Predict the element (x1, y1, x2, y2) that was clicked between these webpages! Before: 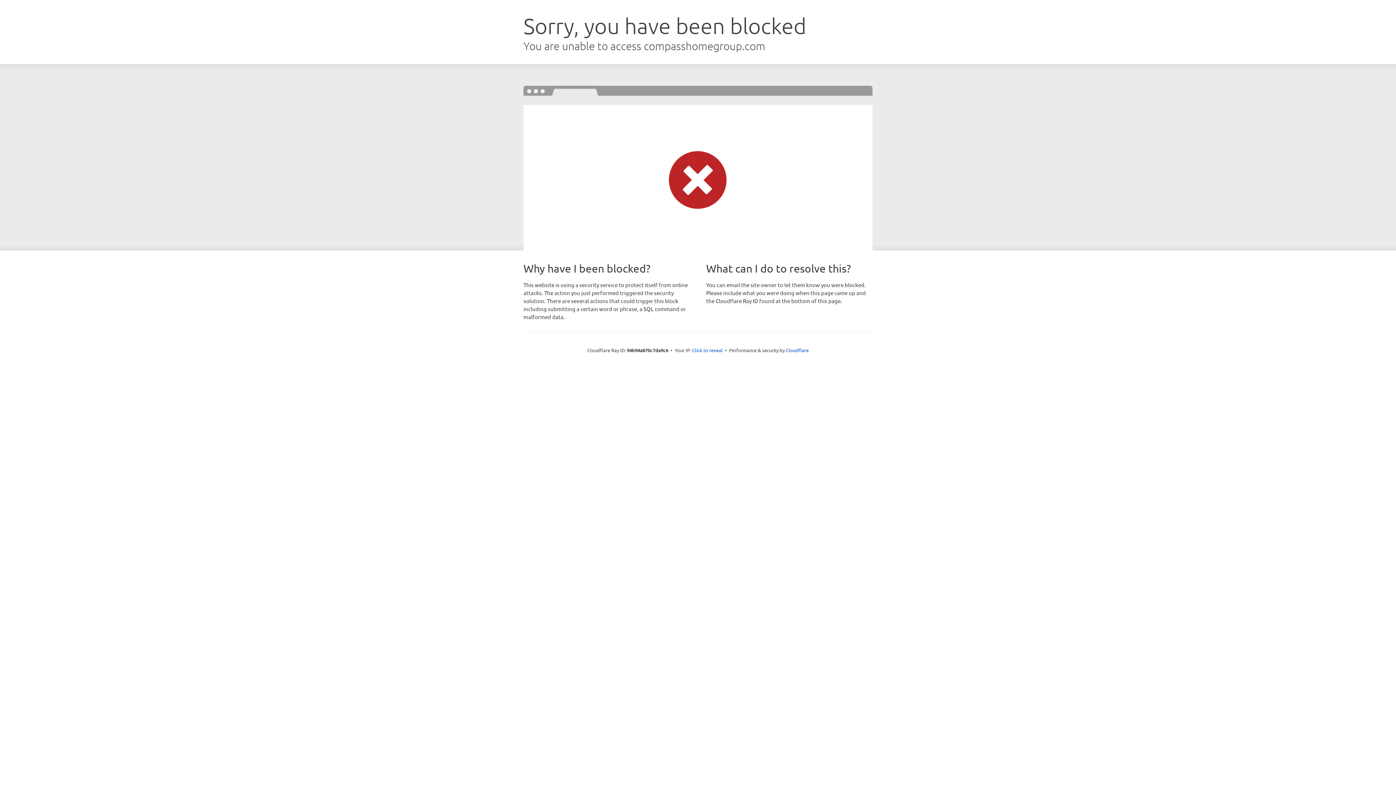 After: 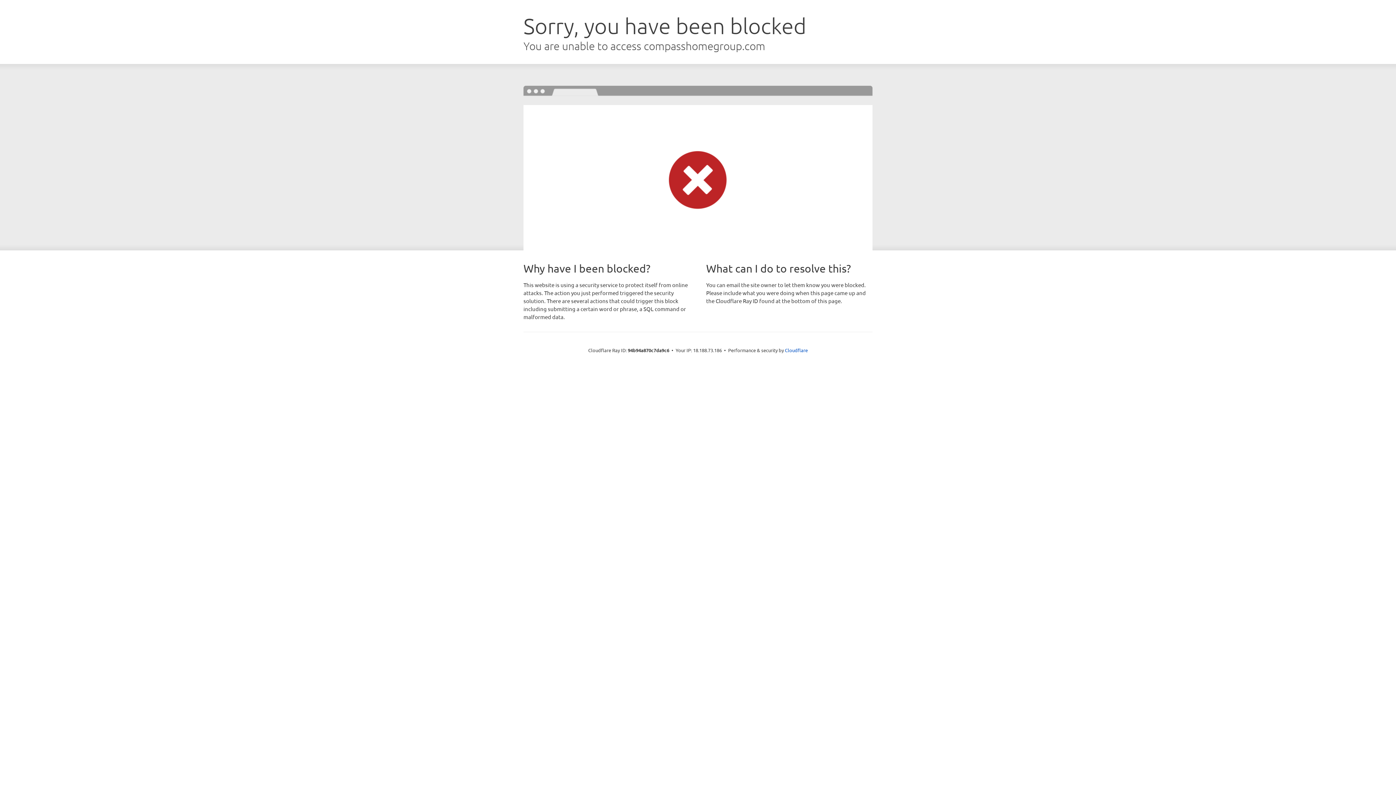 Action: label: Click to reveal bbox: (692, 346, 722, 353)